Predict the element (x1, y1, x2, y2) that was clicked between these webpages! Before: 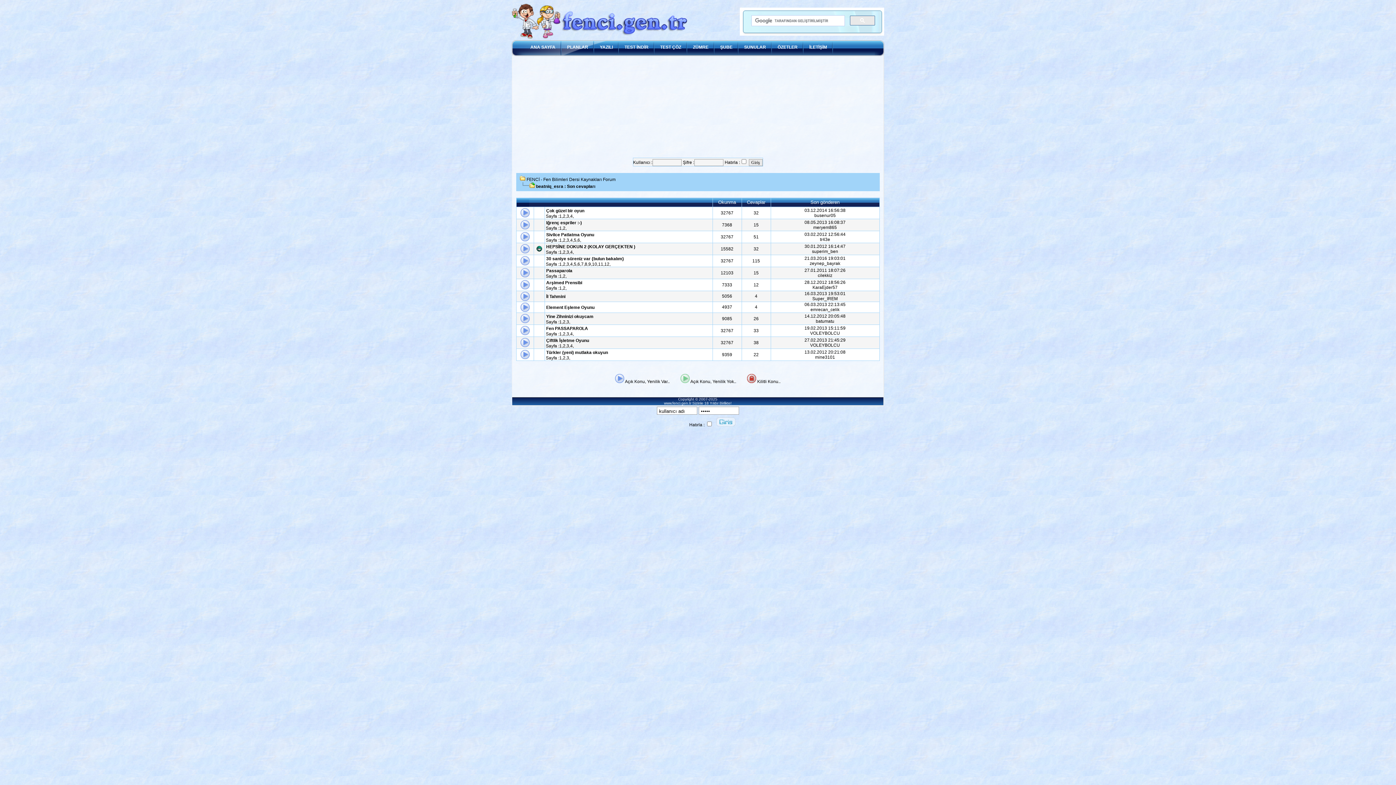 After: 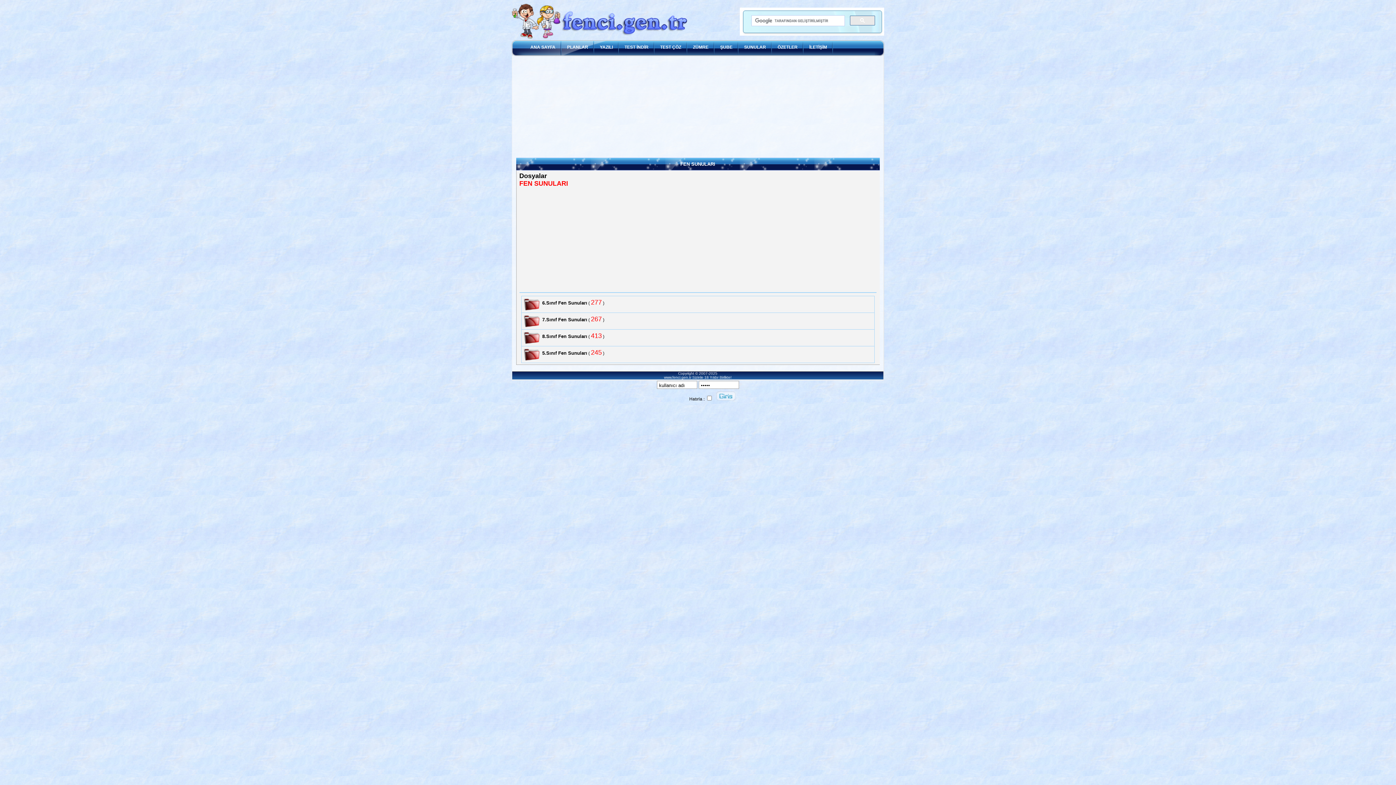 Action: bbox: (738, 40, 772, 60) label: SUNULAR